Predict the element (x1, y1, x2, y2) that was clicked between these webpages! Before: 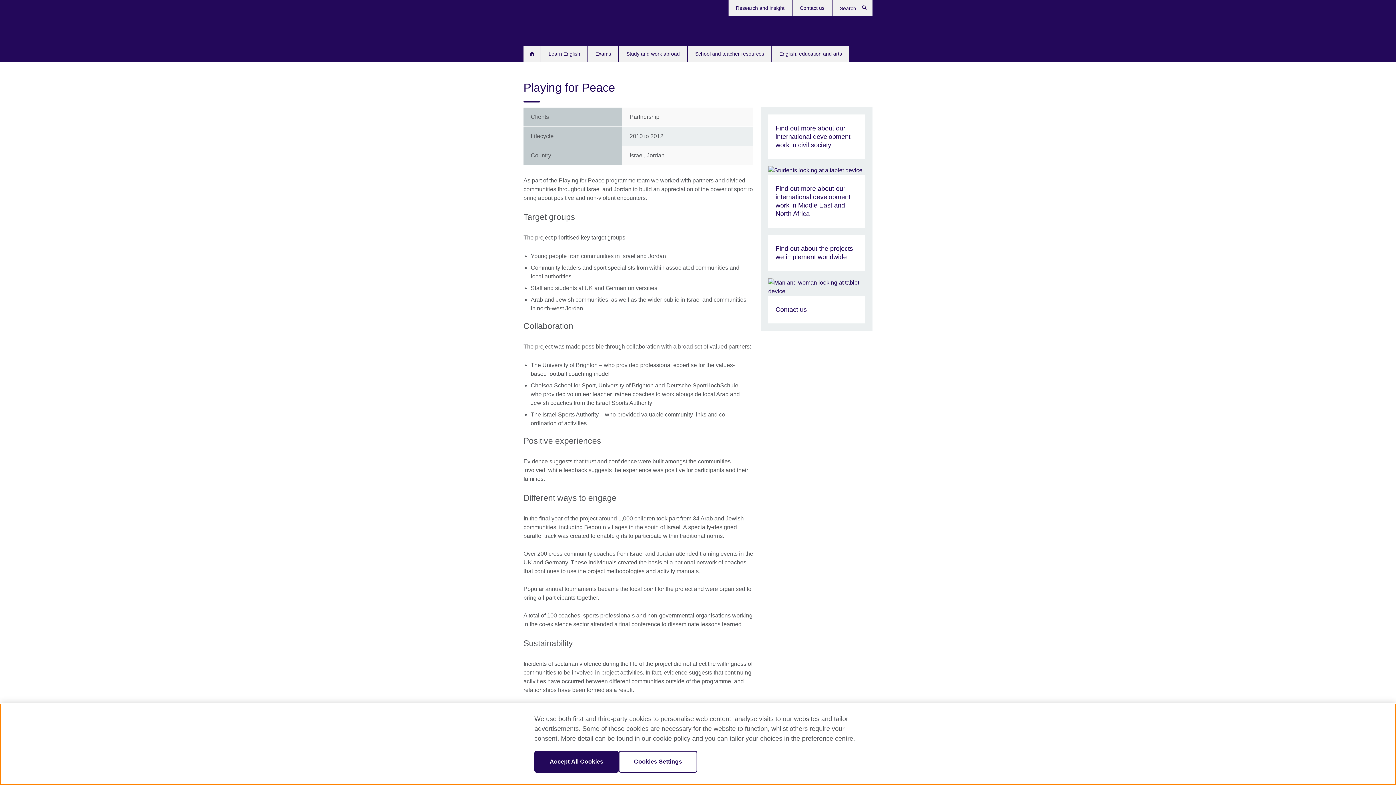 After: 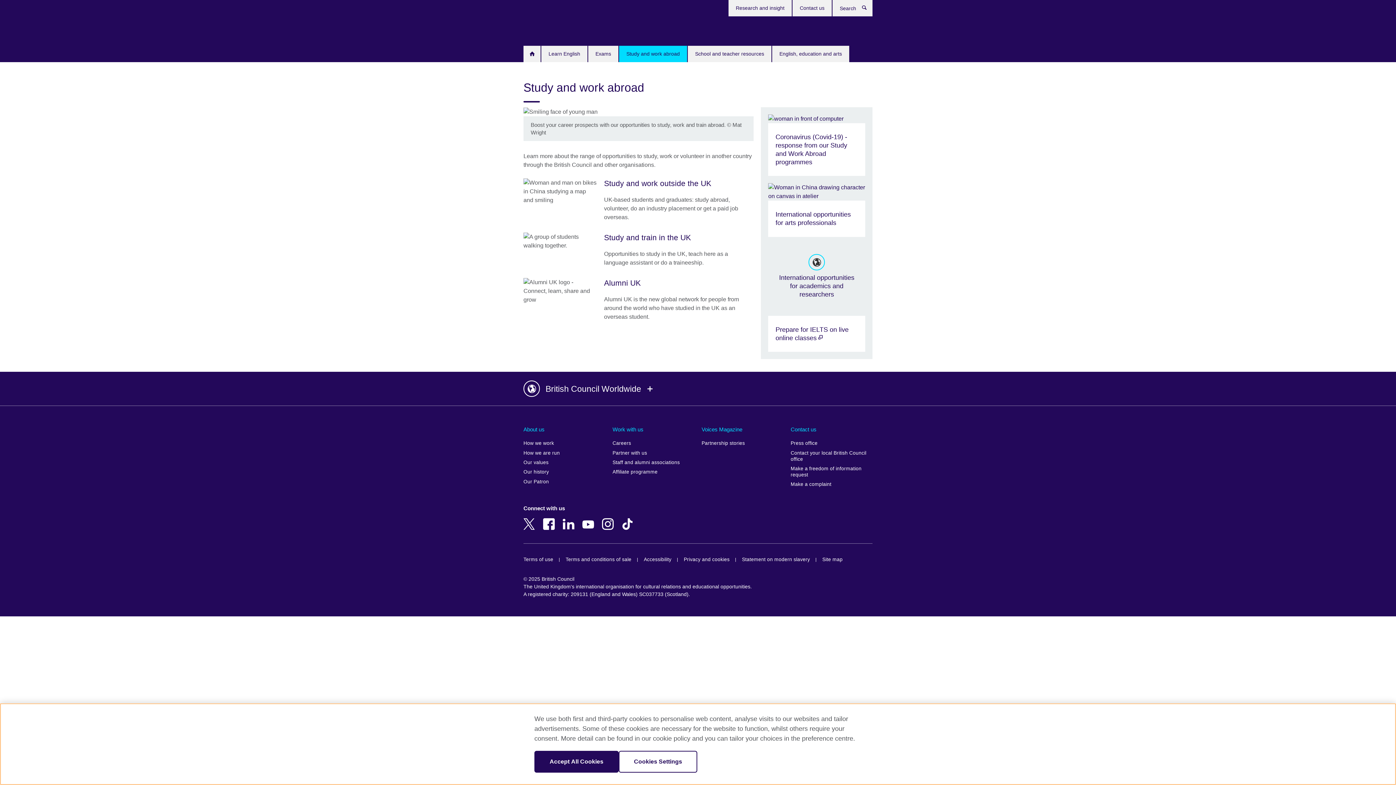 Action: bbox: (619, 45, 687, 62) label: Study and work abroad